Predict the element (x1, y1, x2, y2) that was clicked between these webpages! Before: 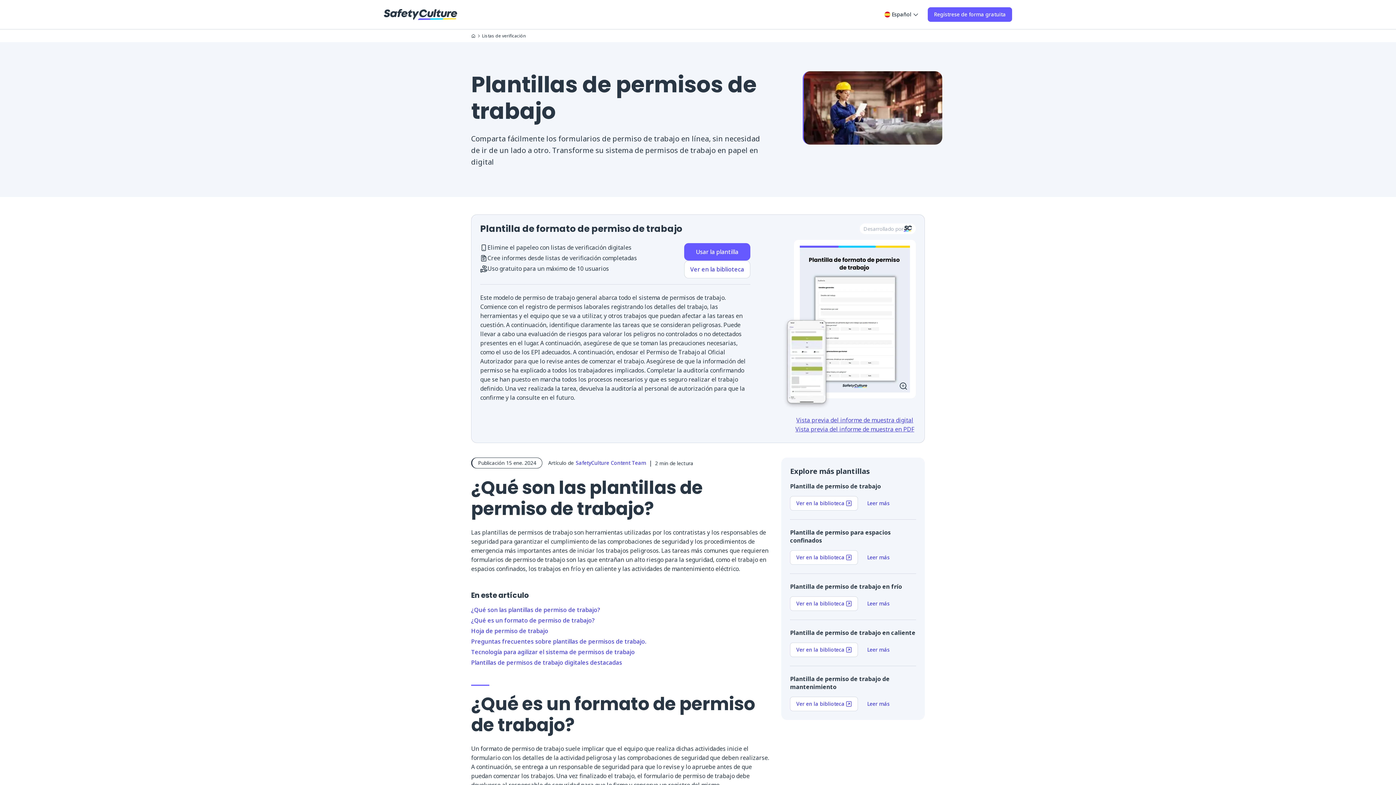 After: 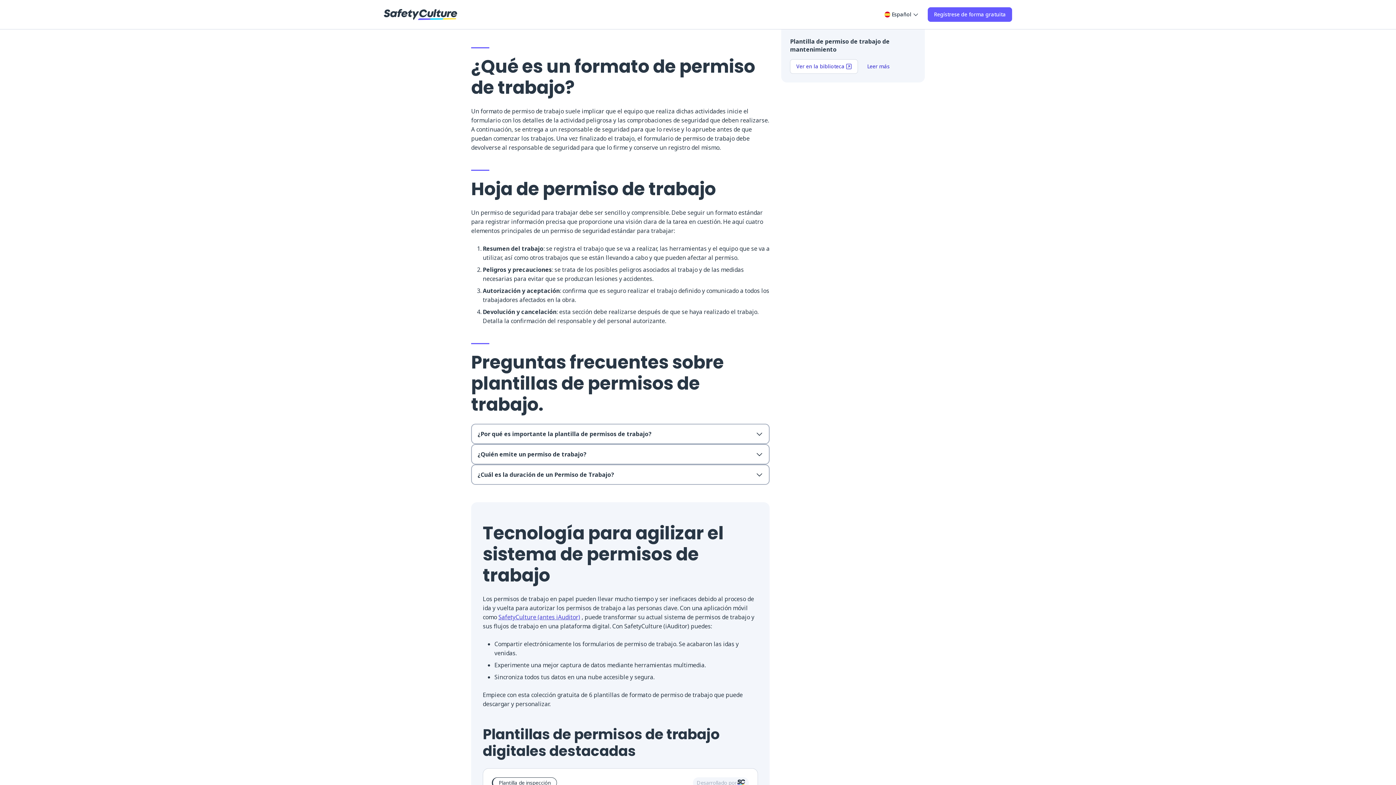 Action: label: ¿Qué es un formato de permiso de trabajo? bbox: (471, 616, 594, 625)